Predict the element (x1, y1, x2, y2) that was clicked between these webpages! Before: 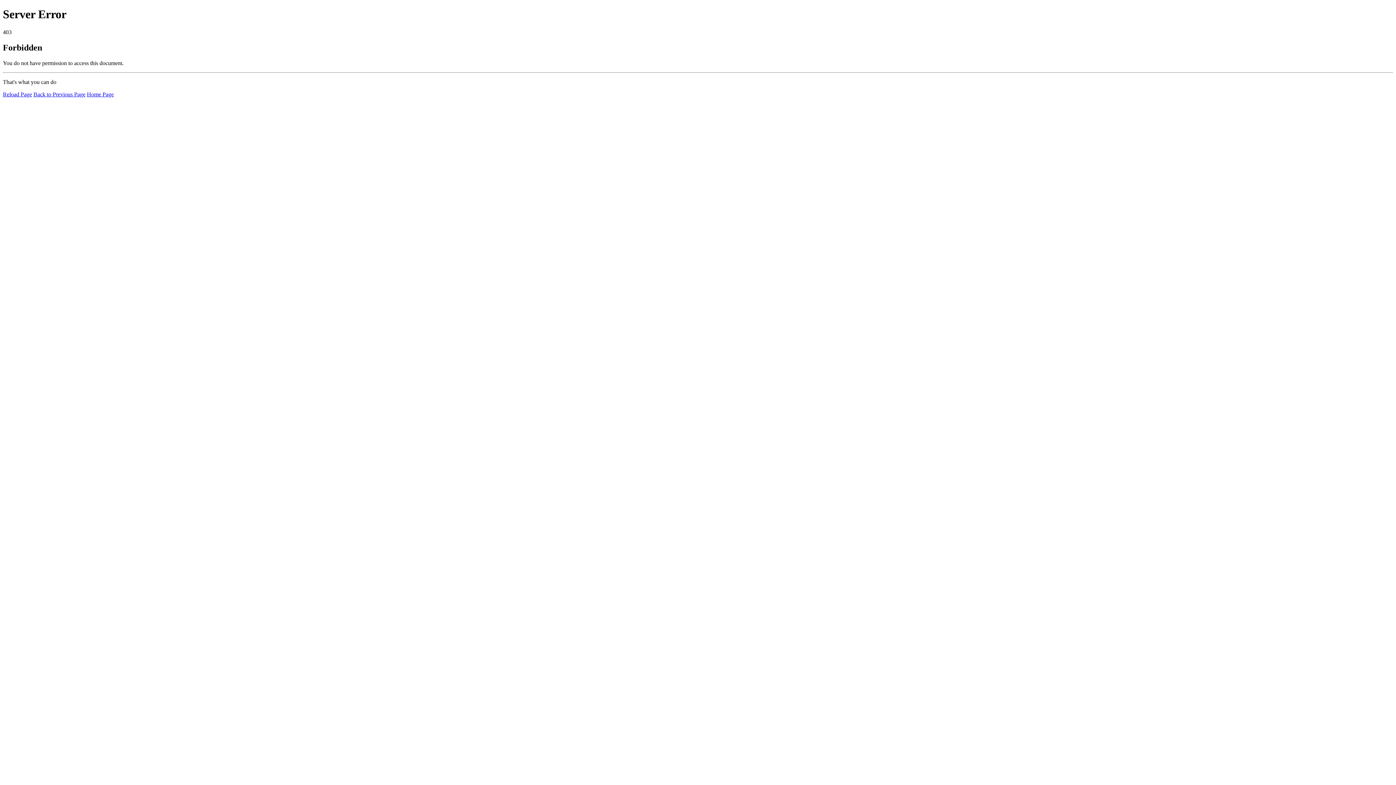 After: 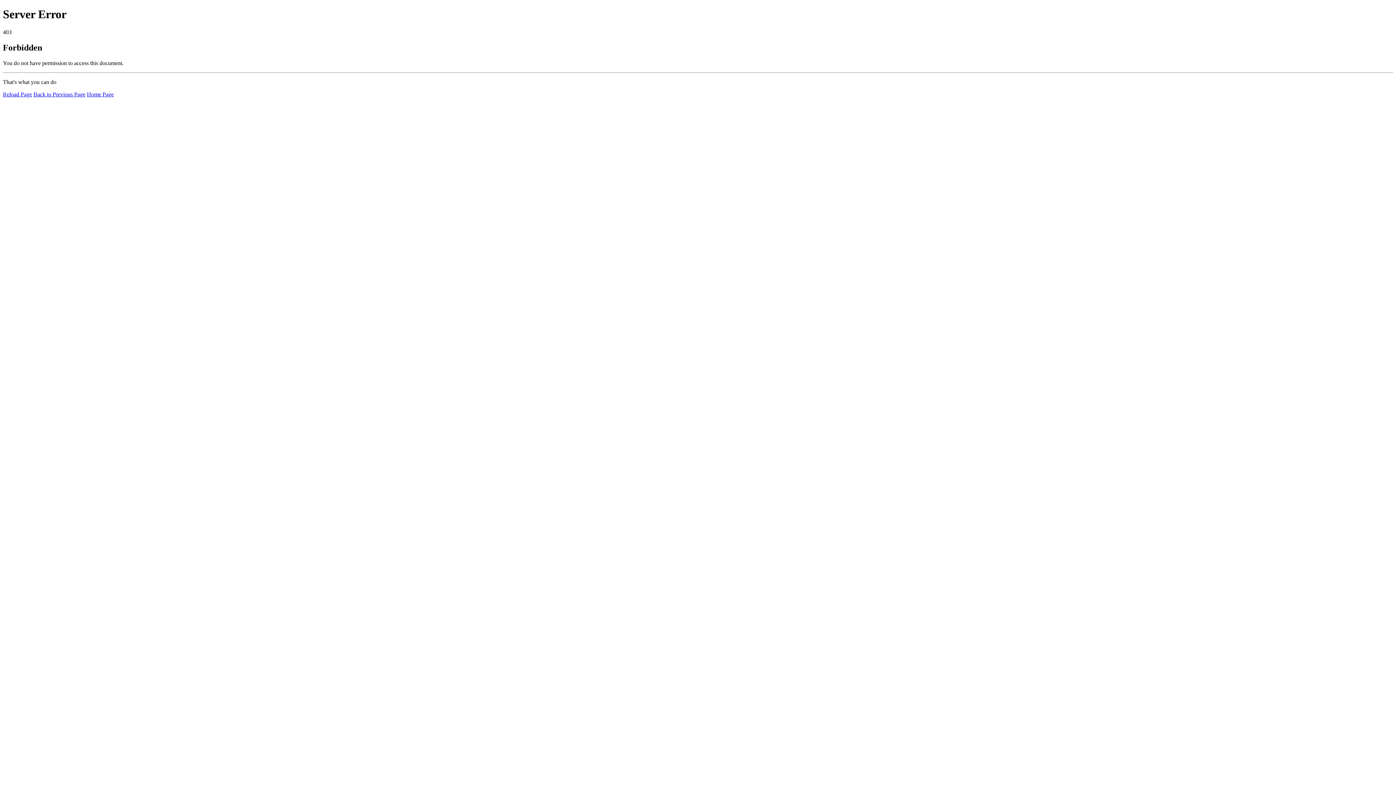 Action: bbox: (86, 91, 113, 97) label: Home Page